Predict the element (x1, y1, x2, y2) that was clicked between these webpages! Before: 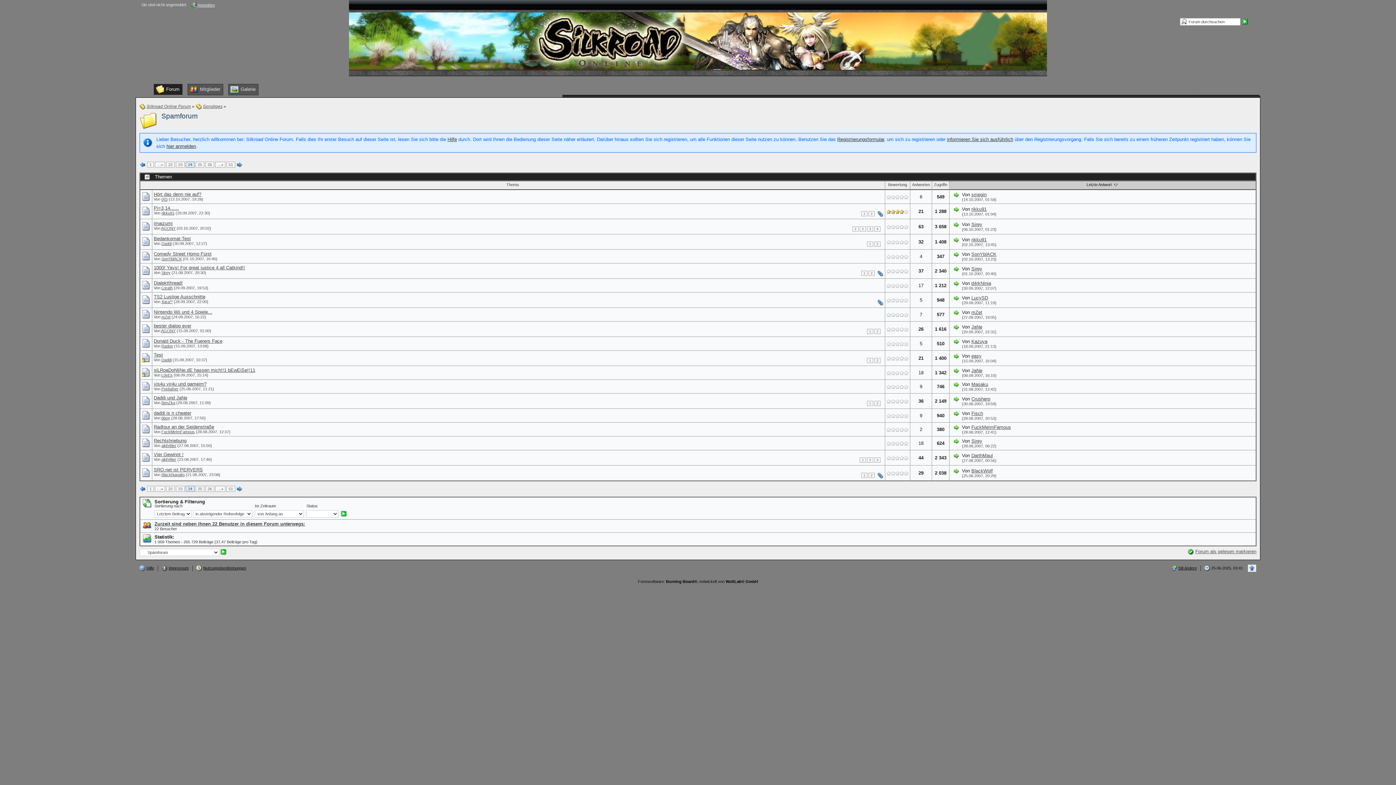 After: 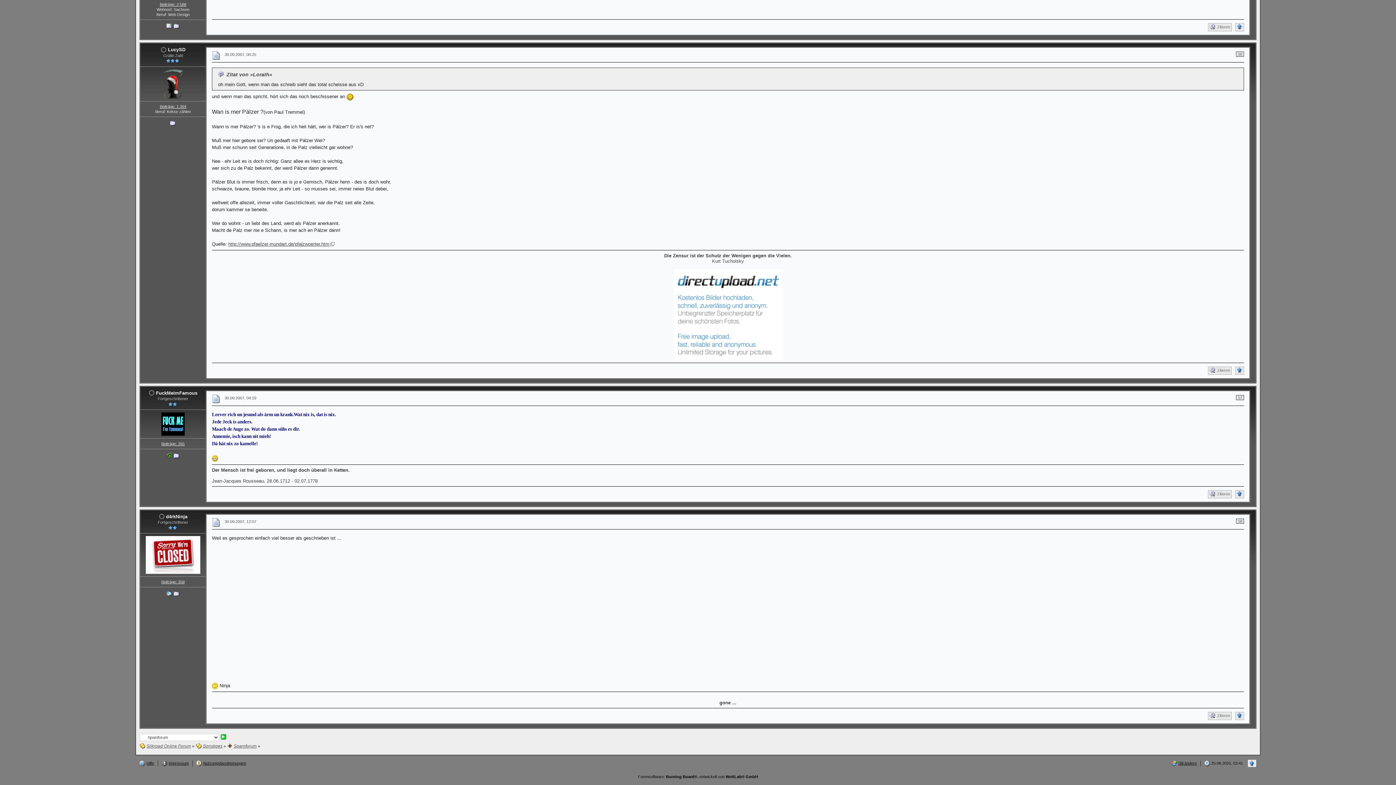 Action: bbox: (953, 280, 959, 286)